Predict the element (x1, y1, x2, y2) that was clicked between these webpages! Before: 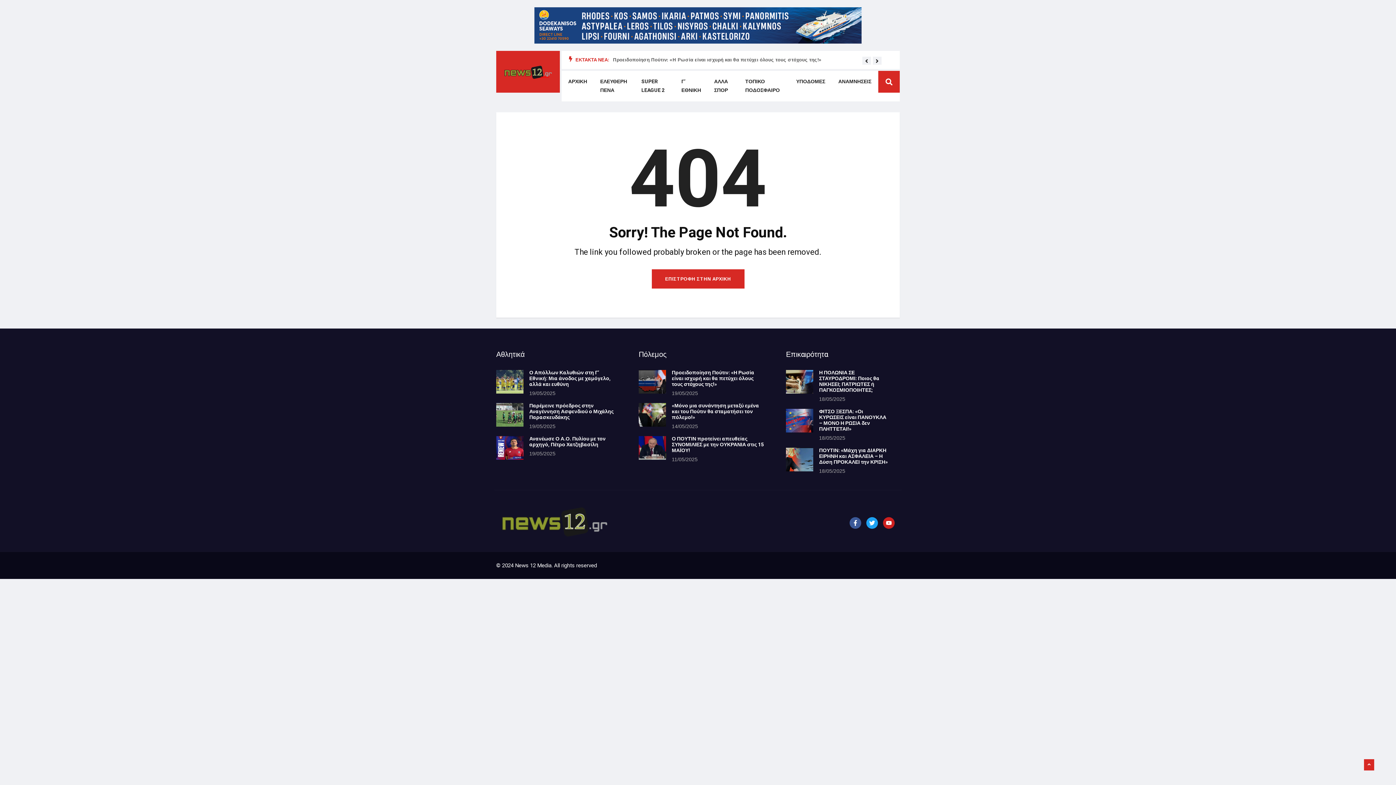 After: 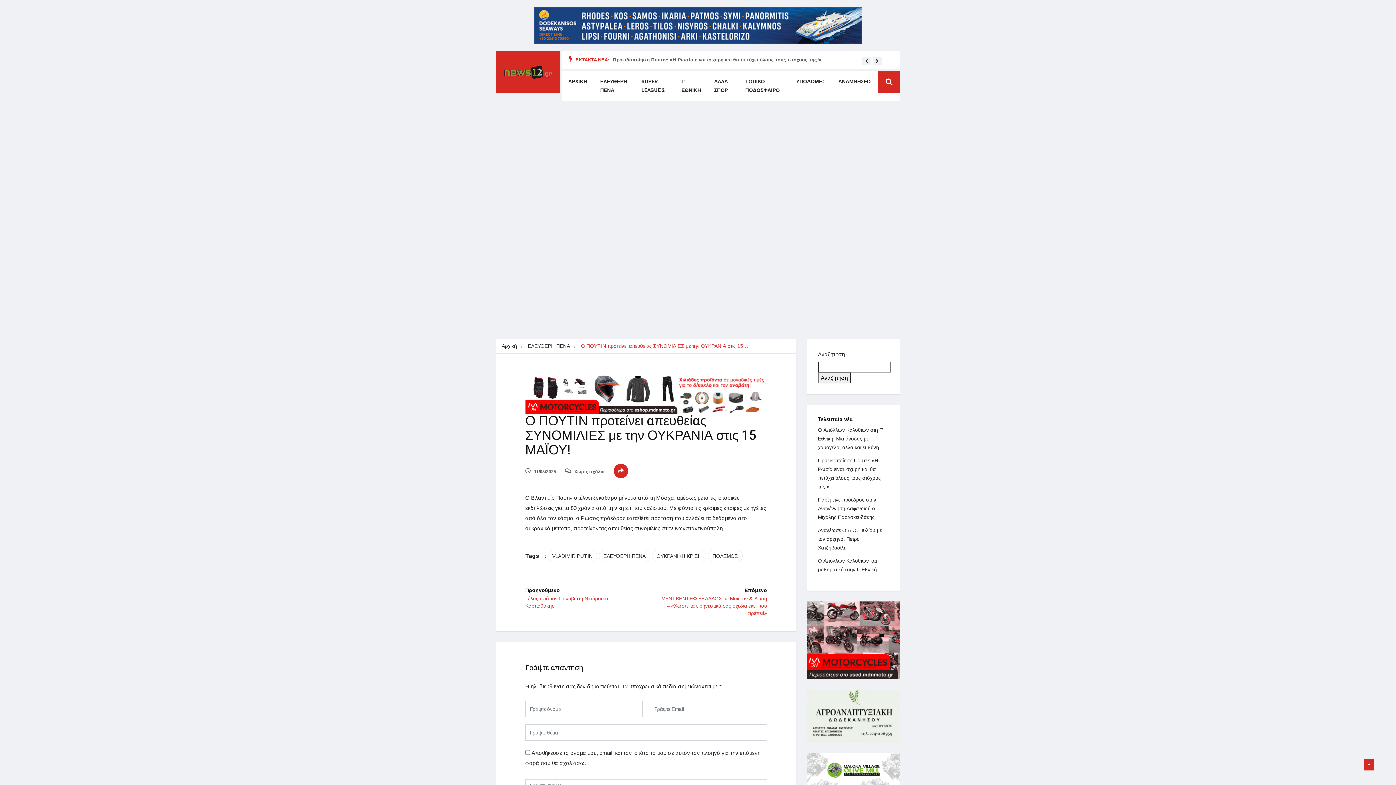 Action: label: Ο ΠΟΥΤΙΝ προτείνει απευθείας ΣΥΝΟΜΙΛΙΕΣ με την ΟΥΚΡΑΝΙΑ στις 15 ΜΑΪΟΥ! bbox: (672, 435, 764, 454)